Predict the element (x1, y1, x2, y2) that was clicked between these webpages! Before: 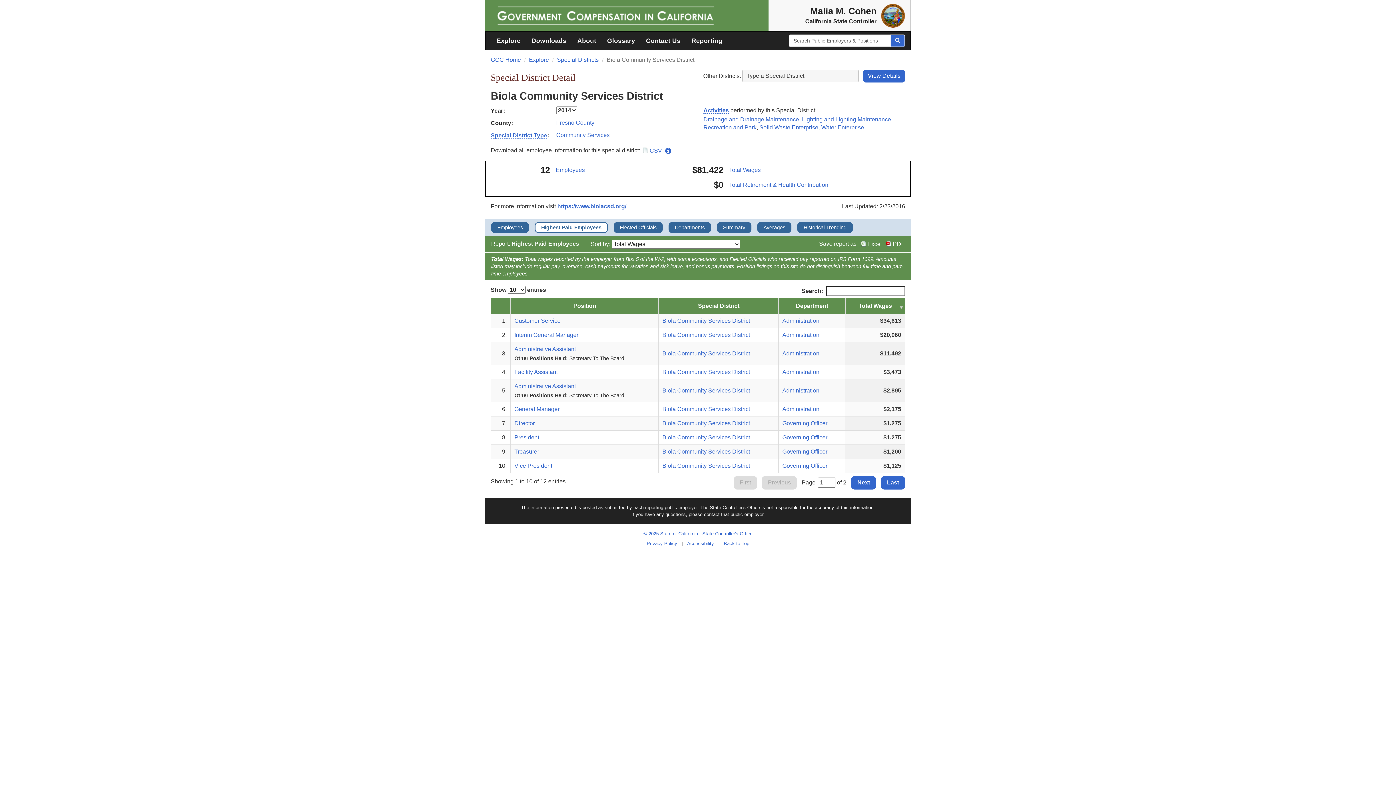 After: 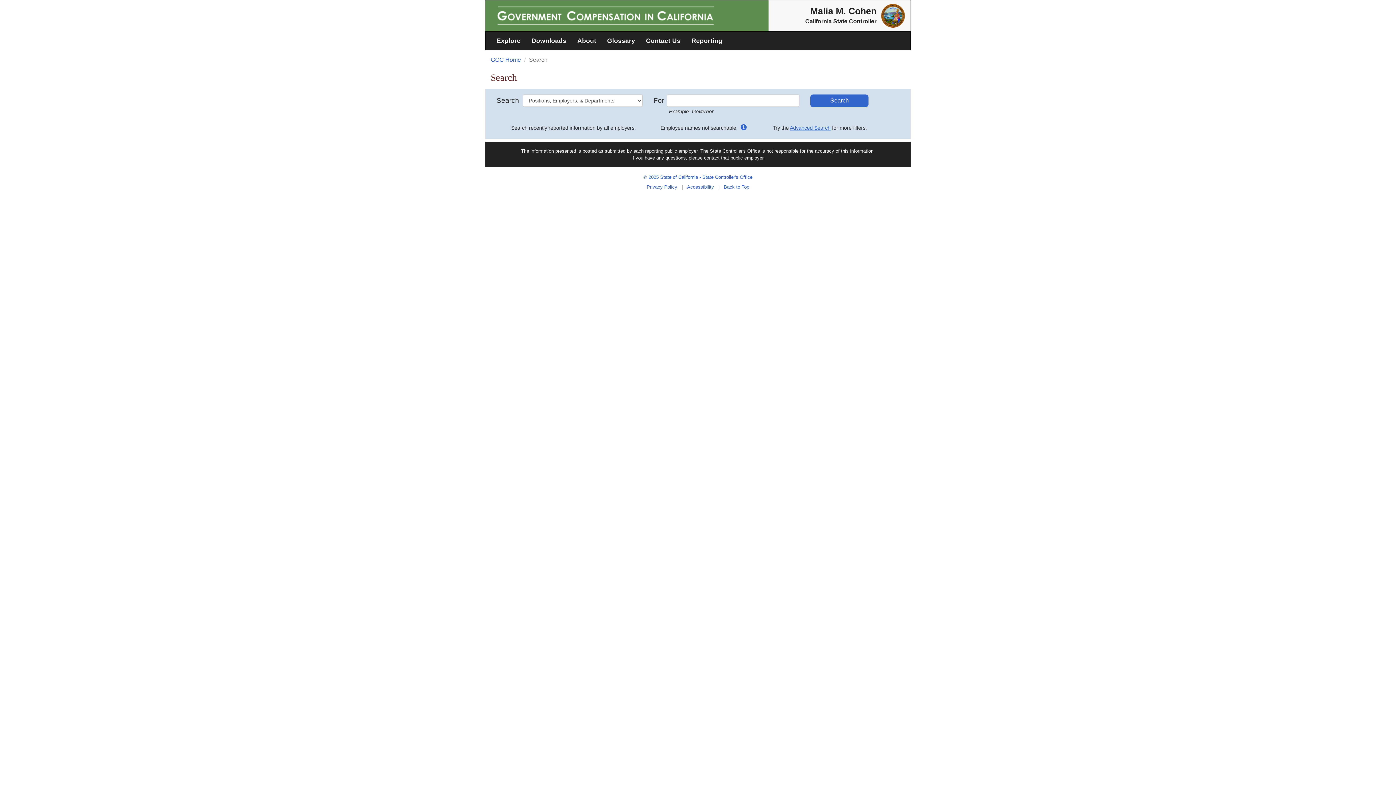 Action: bbox: (890, 34, 905, 46)